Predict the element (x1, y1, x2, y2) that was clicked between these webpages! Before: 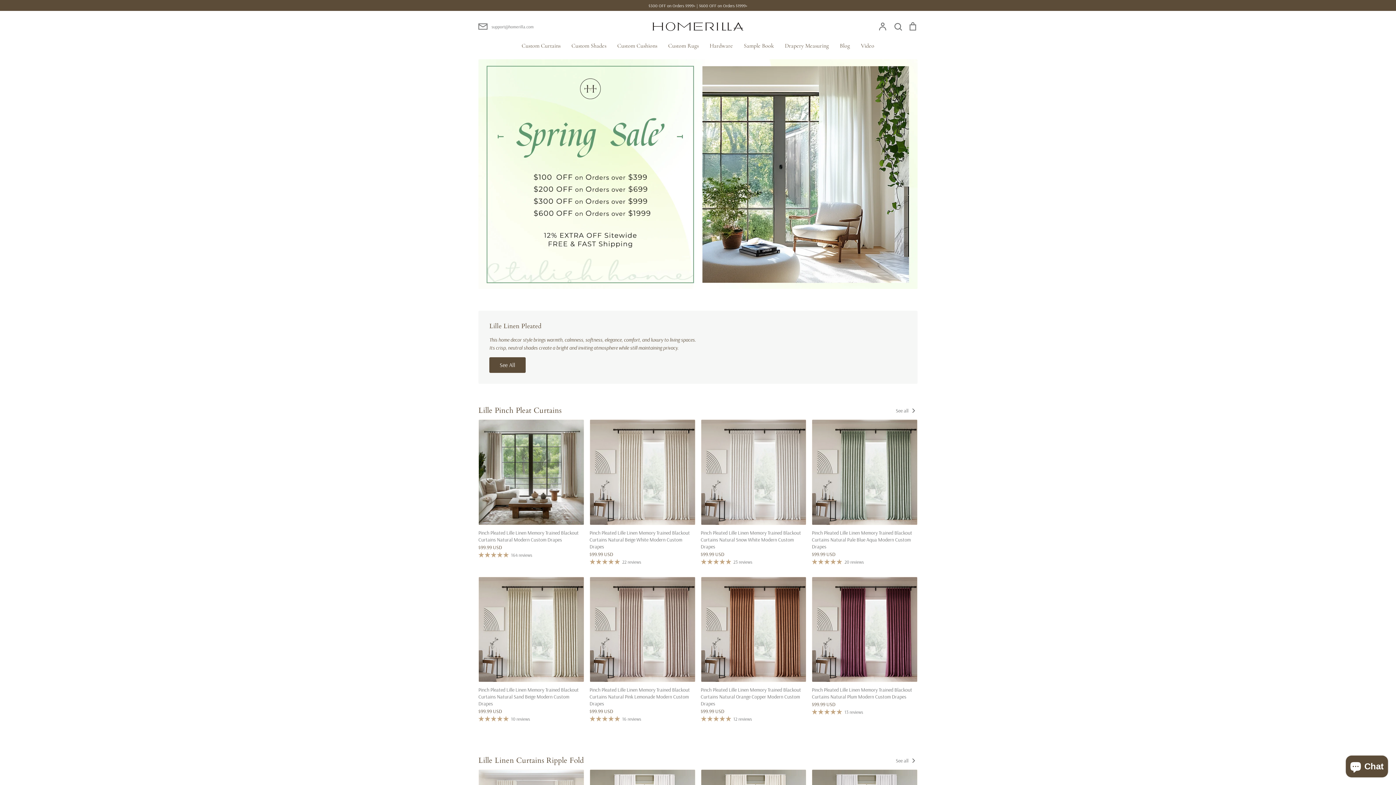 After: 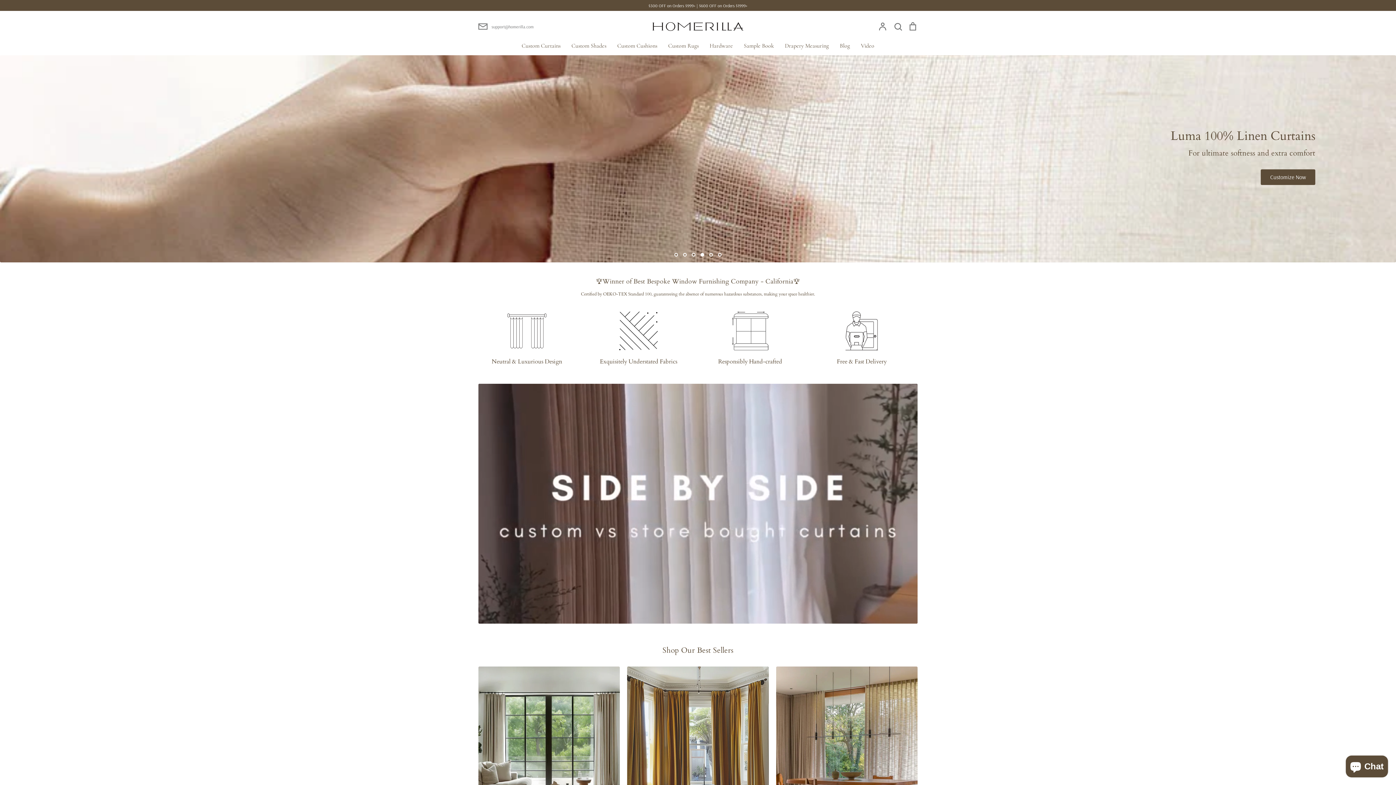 Action: bbox: (652, 22, 743, 30)